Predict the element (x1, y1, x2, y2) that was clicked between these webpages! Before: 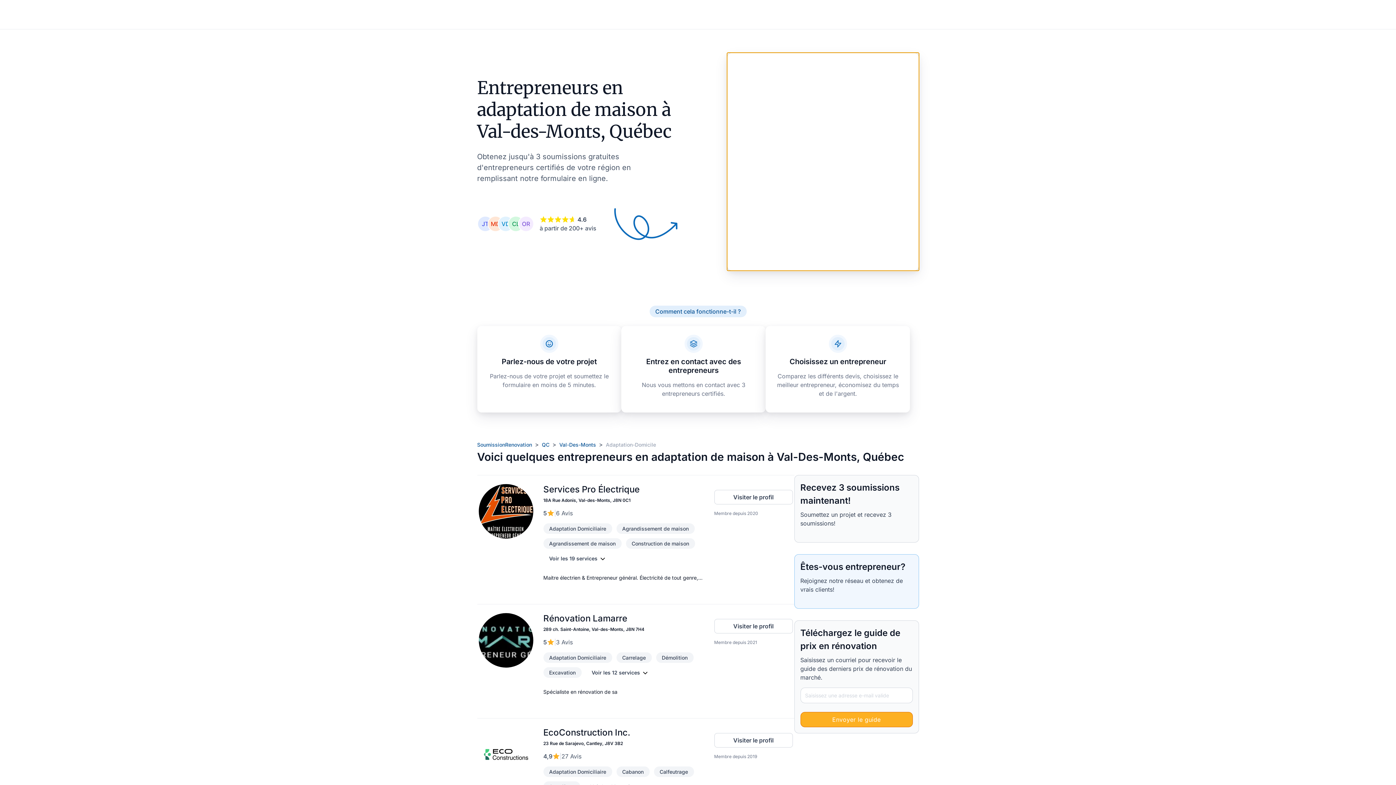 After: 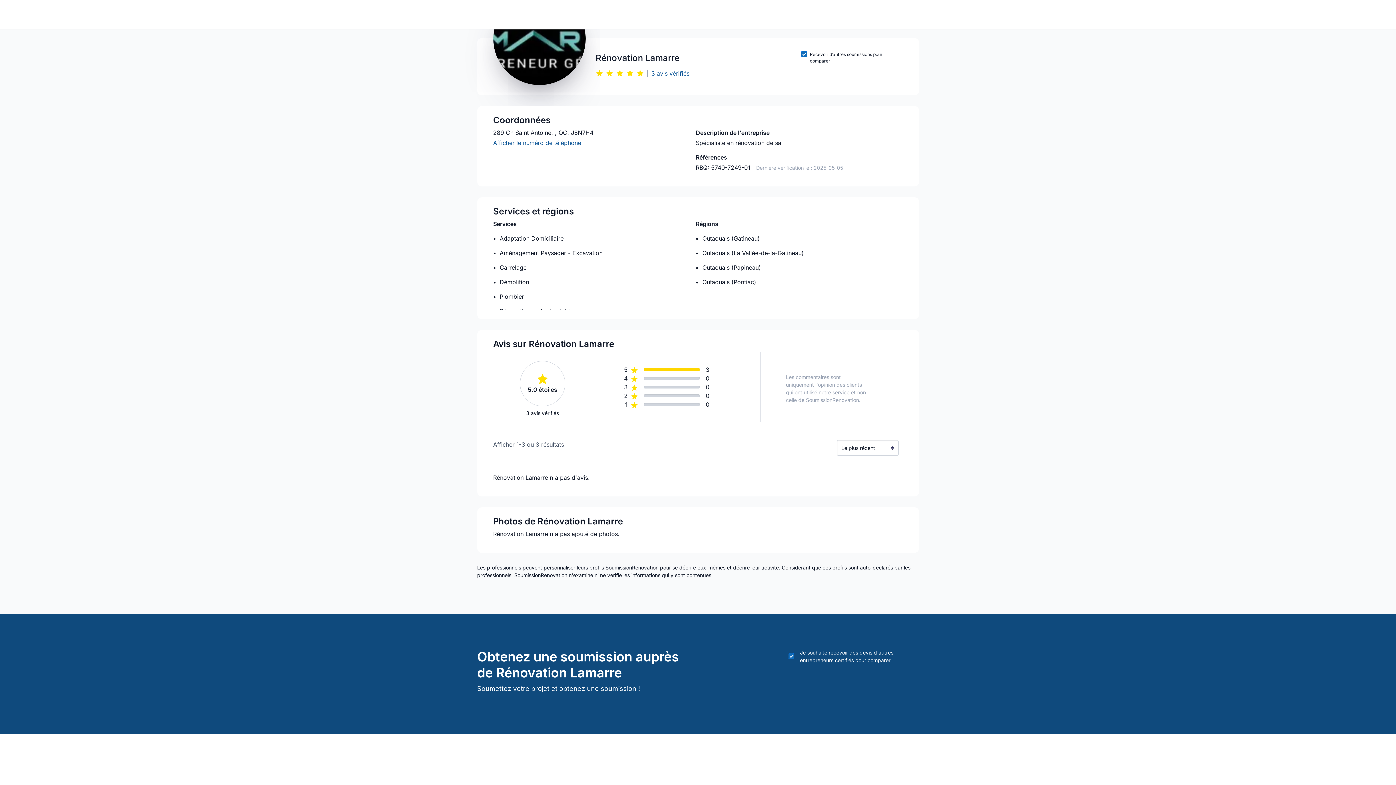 Action: bbox: (714, 619, 792, 633) label: Visiter le profil